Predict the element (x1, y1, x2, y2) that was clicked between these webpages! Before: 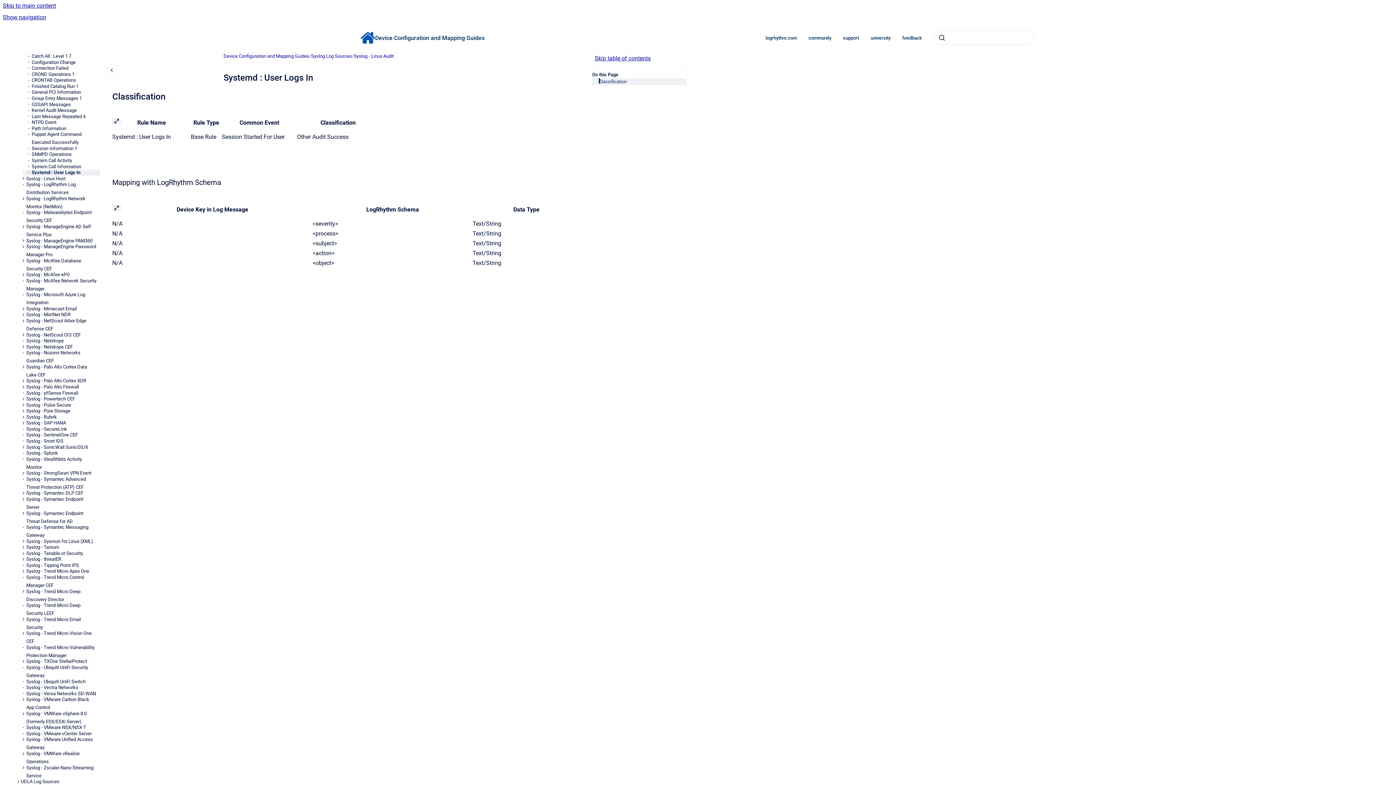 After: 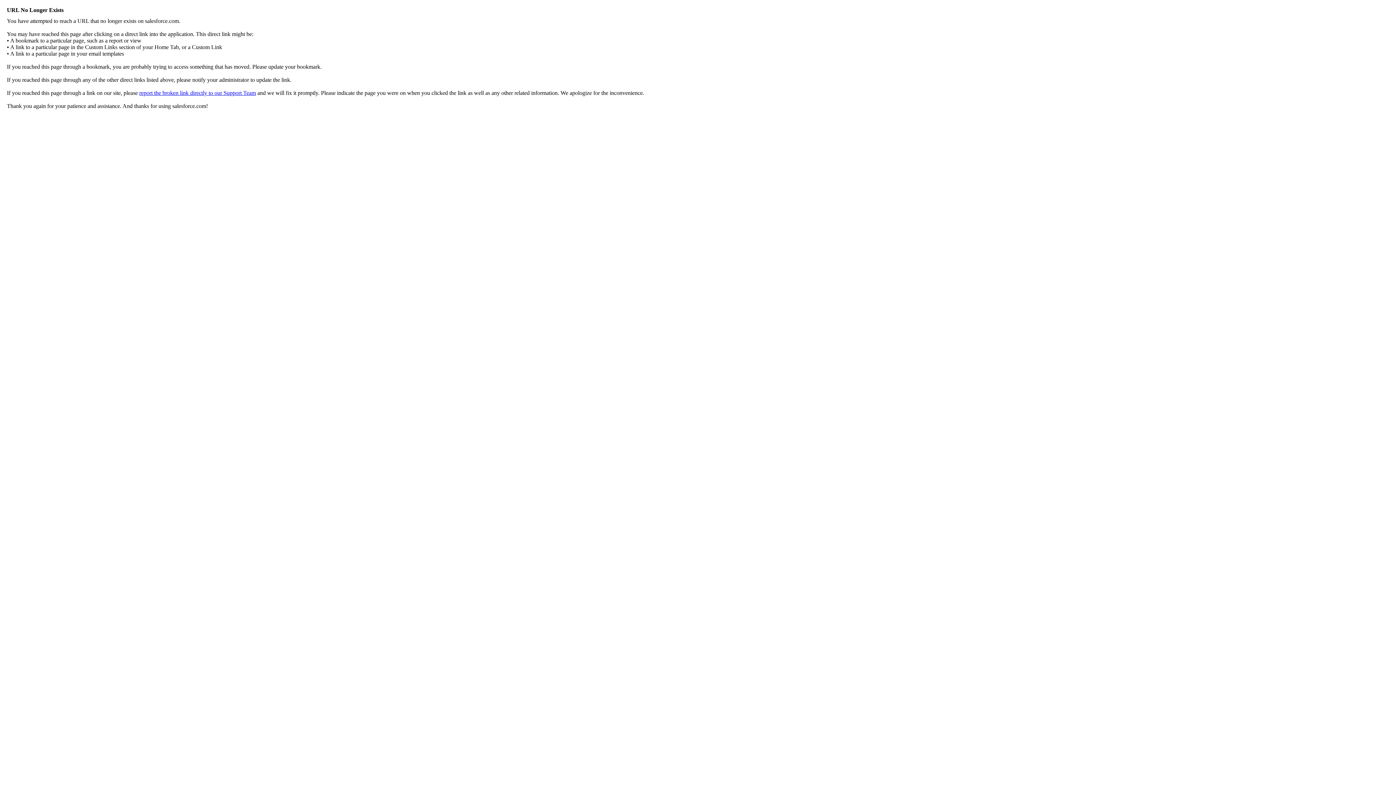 Action: label: community bbox: (802, 30, 837, 45)